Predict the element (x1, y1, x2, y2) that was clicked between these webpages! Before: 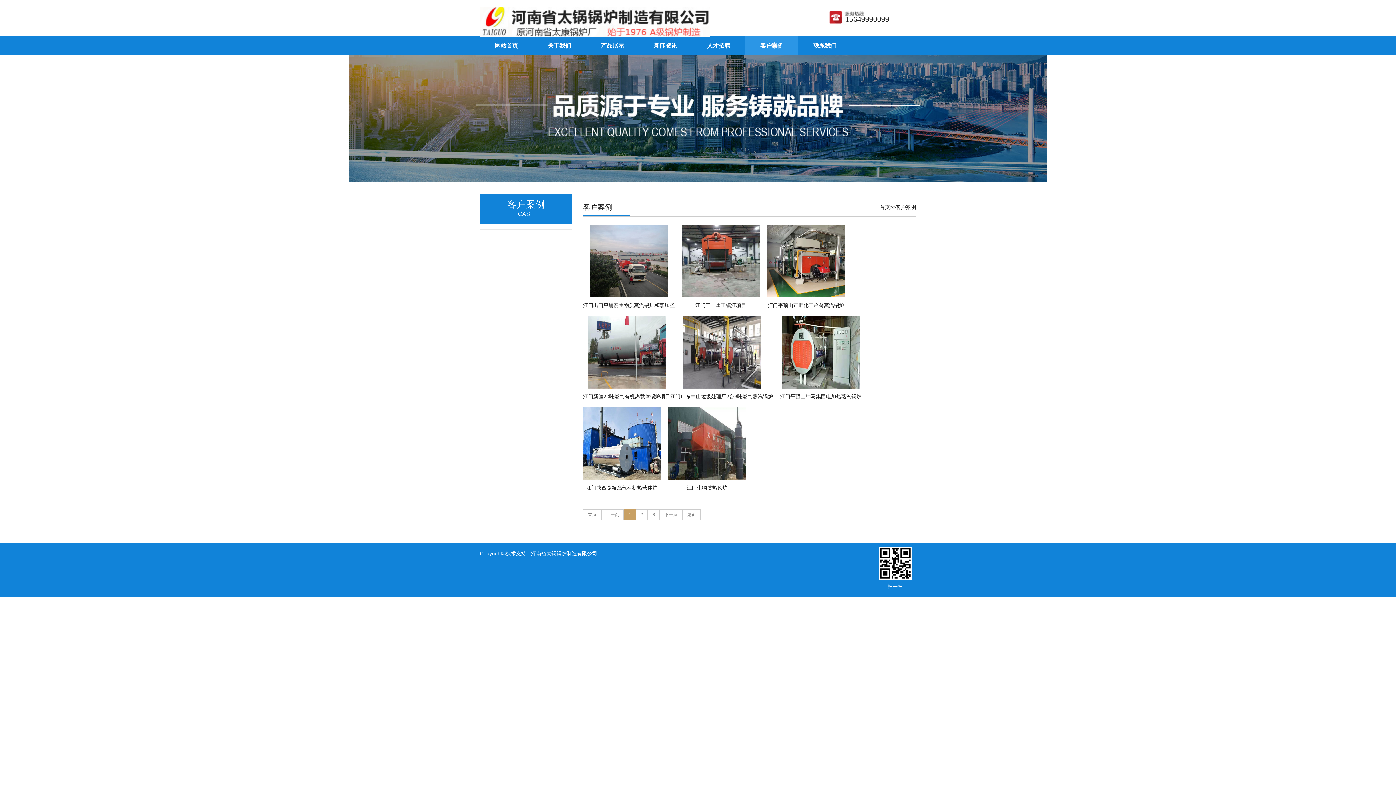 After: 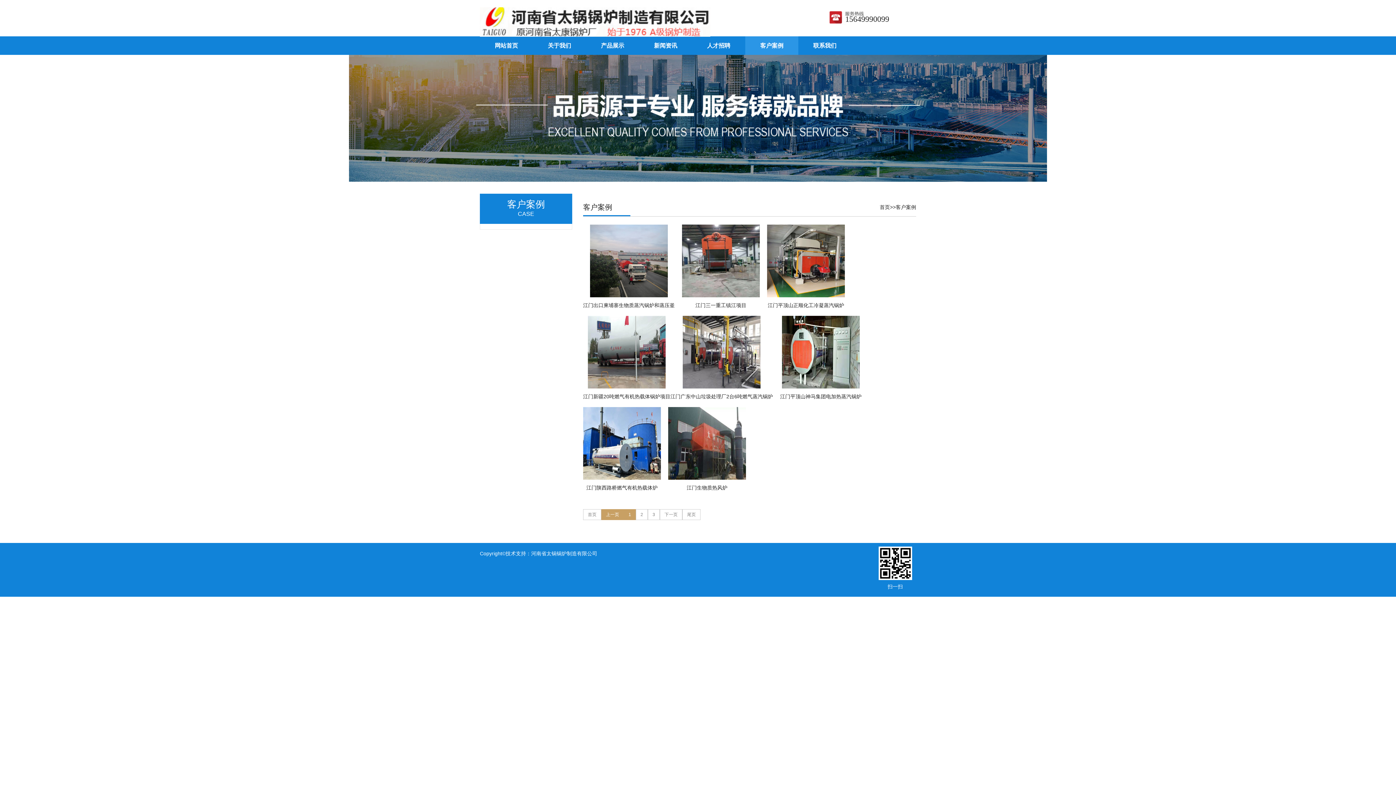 Action: bbox: (601, 509, 624, 520) label: 上一页